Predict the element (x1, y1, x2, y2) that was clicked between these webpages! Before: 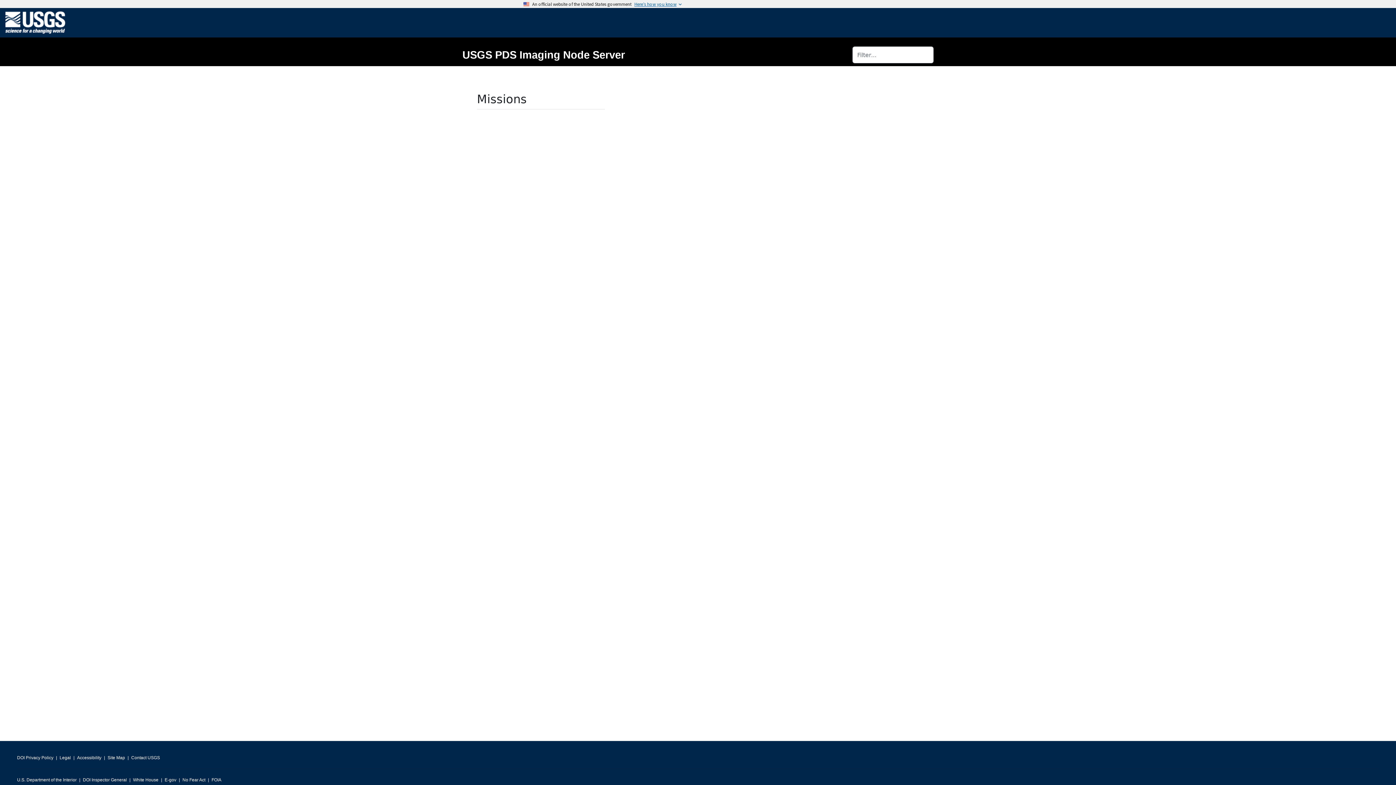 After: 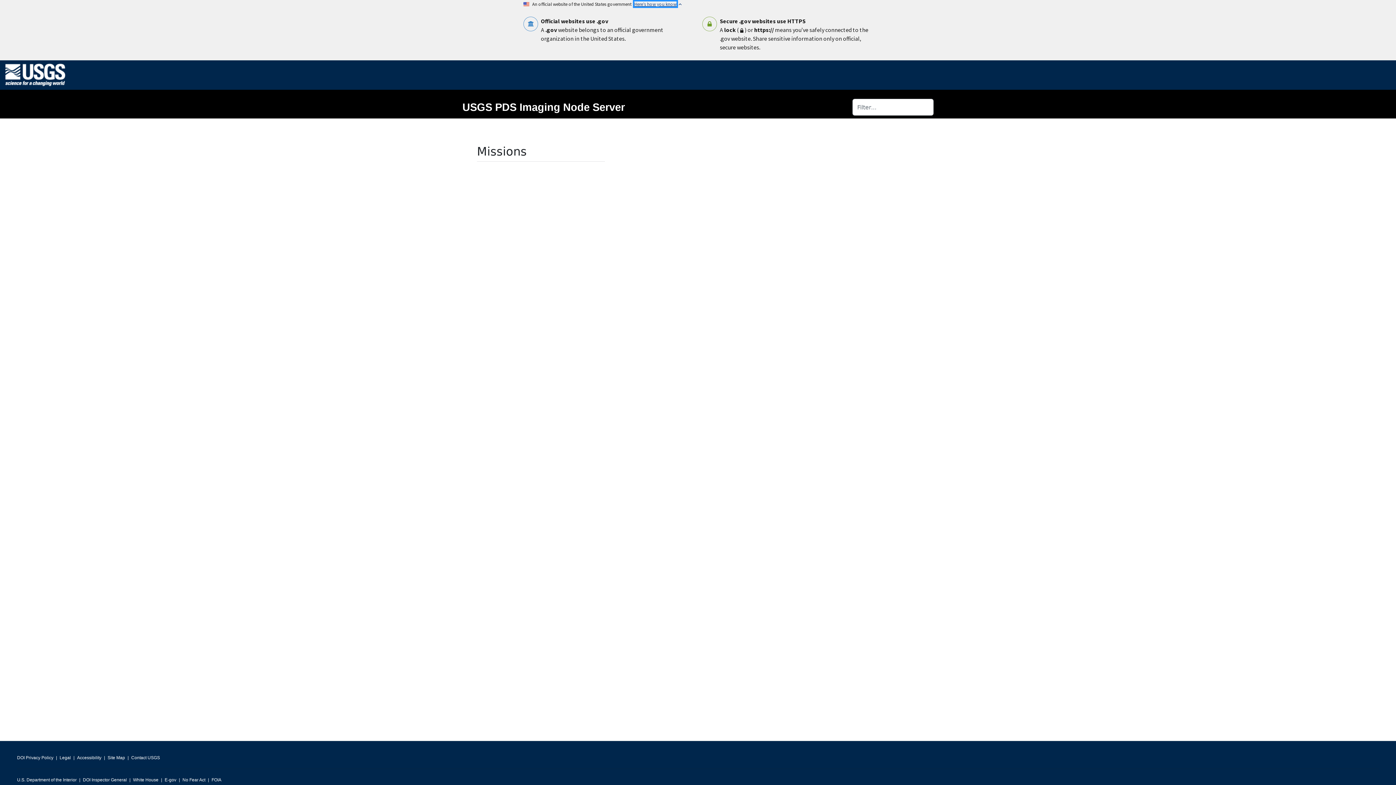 Action: bbox: (634, 1, 676, 6) label: Here’s how you know